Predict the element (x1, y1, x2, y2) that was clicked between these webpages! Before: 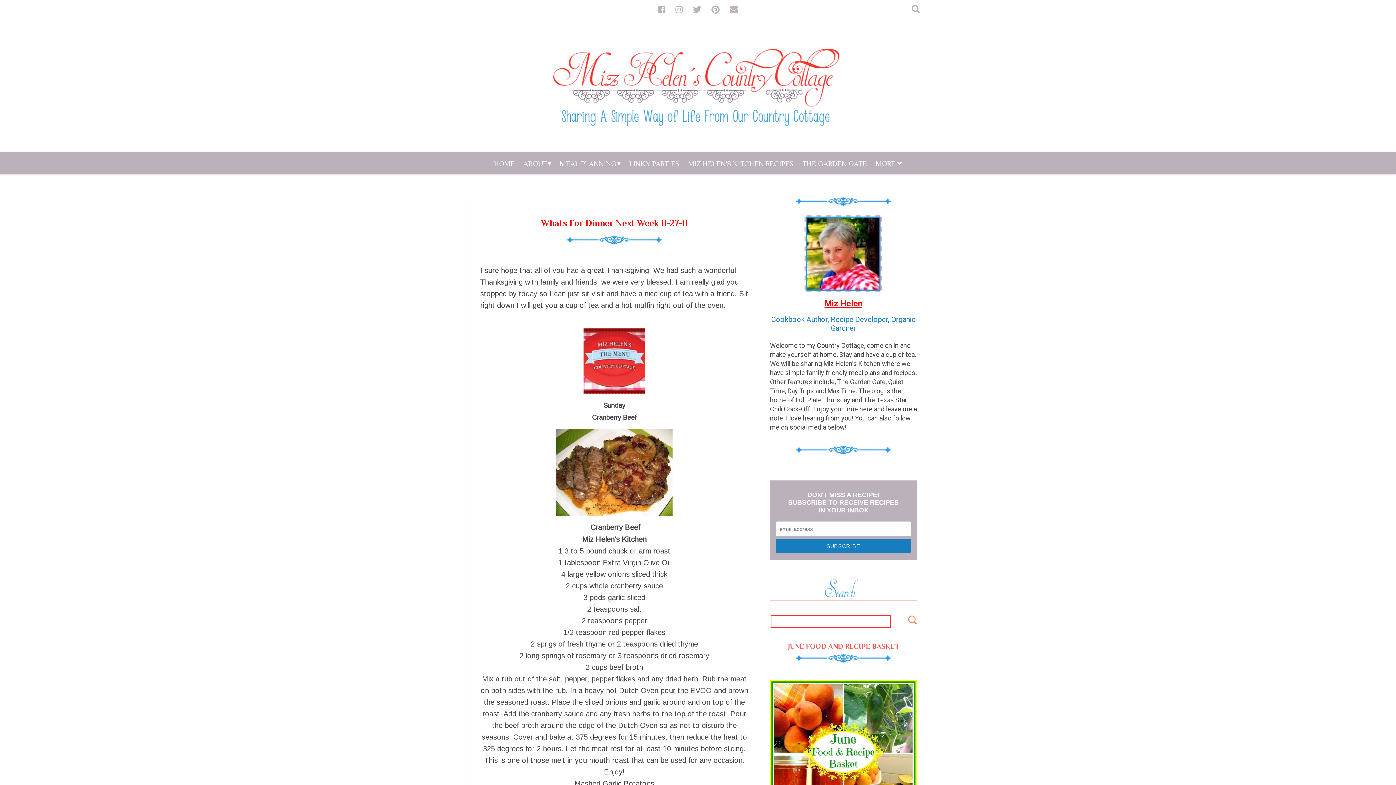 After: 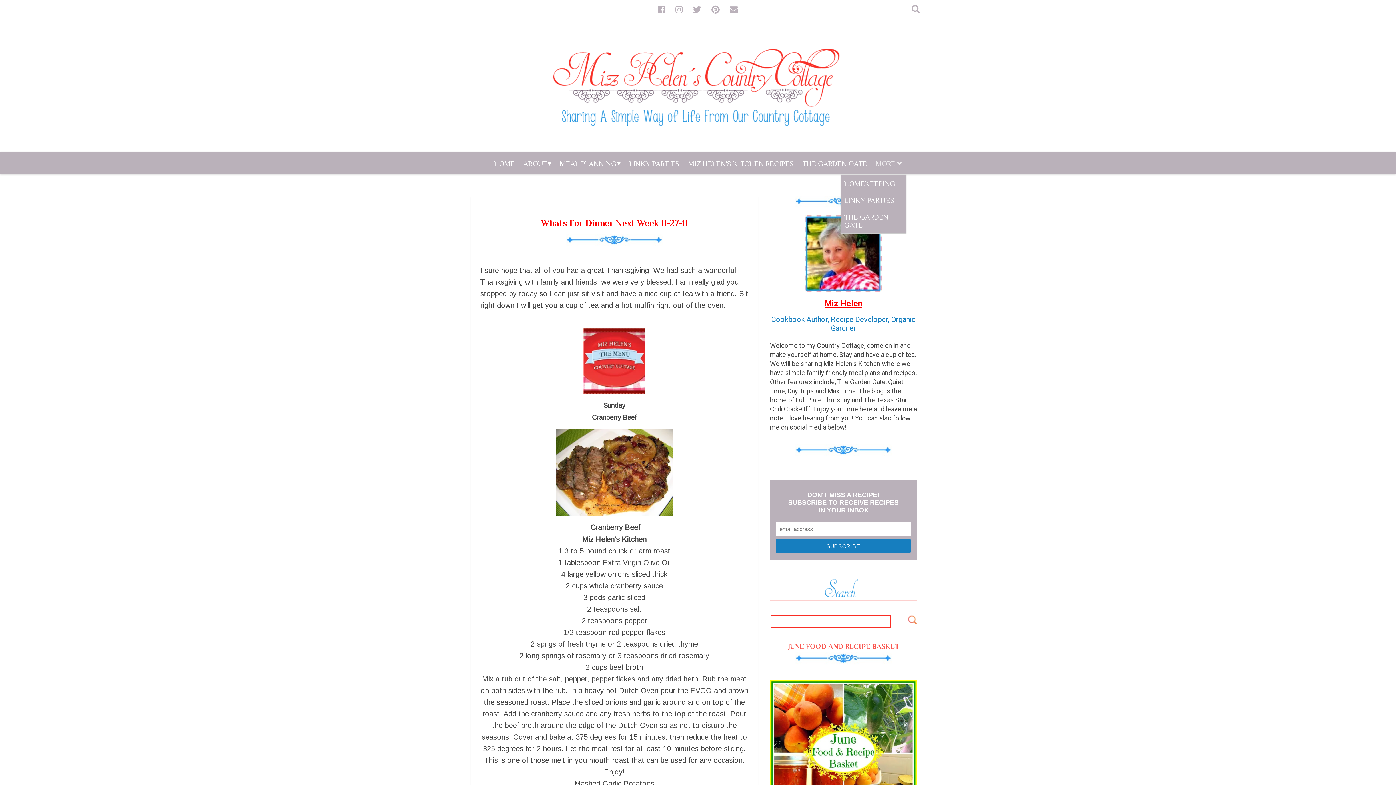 Action: label: MORE  bbox: (871, 152, 906, 174)